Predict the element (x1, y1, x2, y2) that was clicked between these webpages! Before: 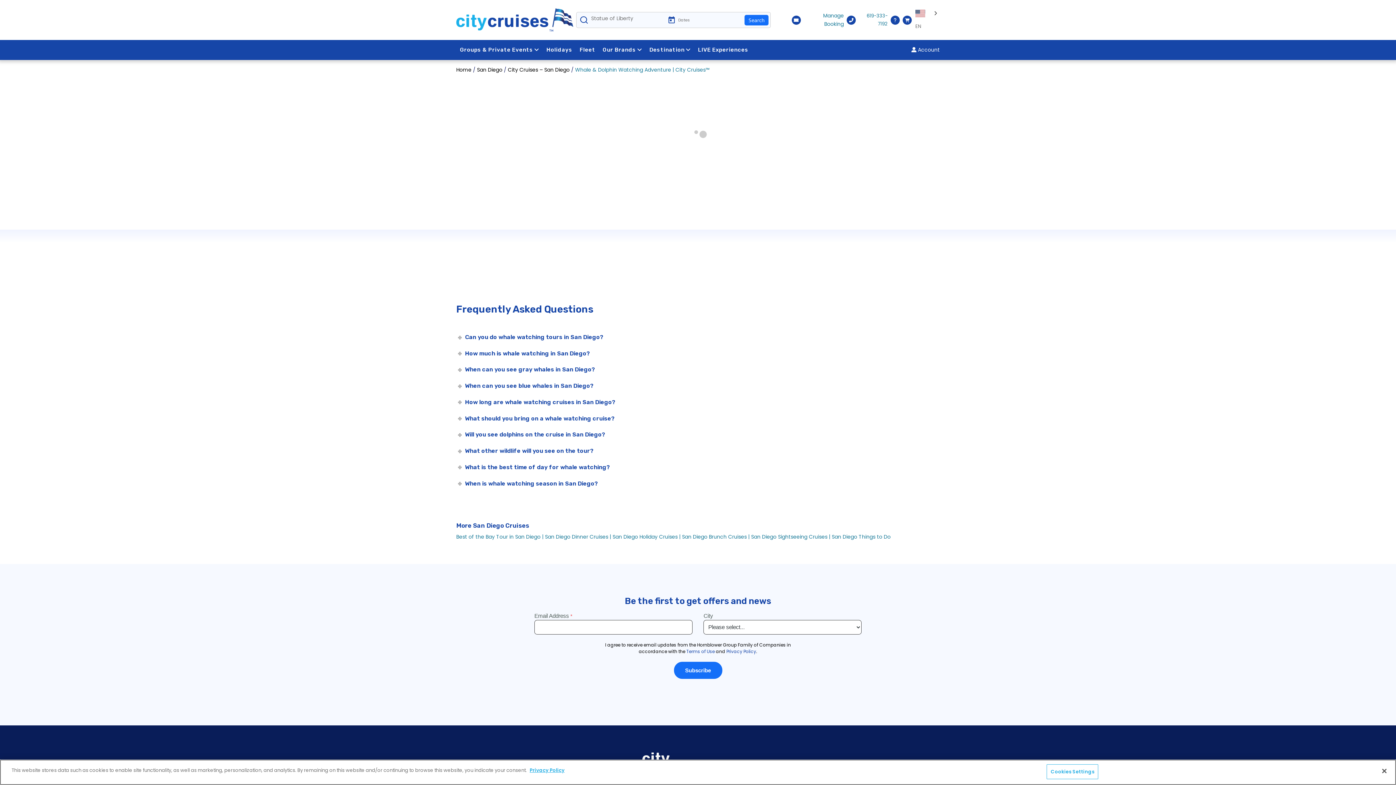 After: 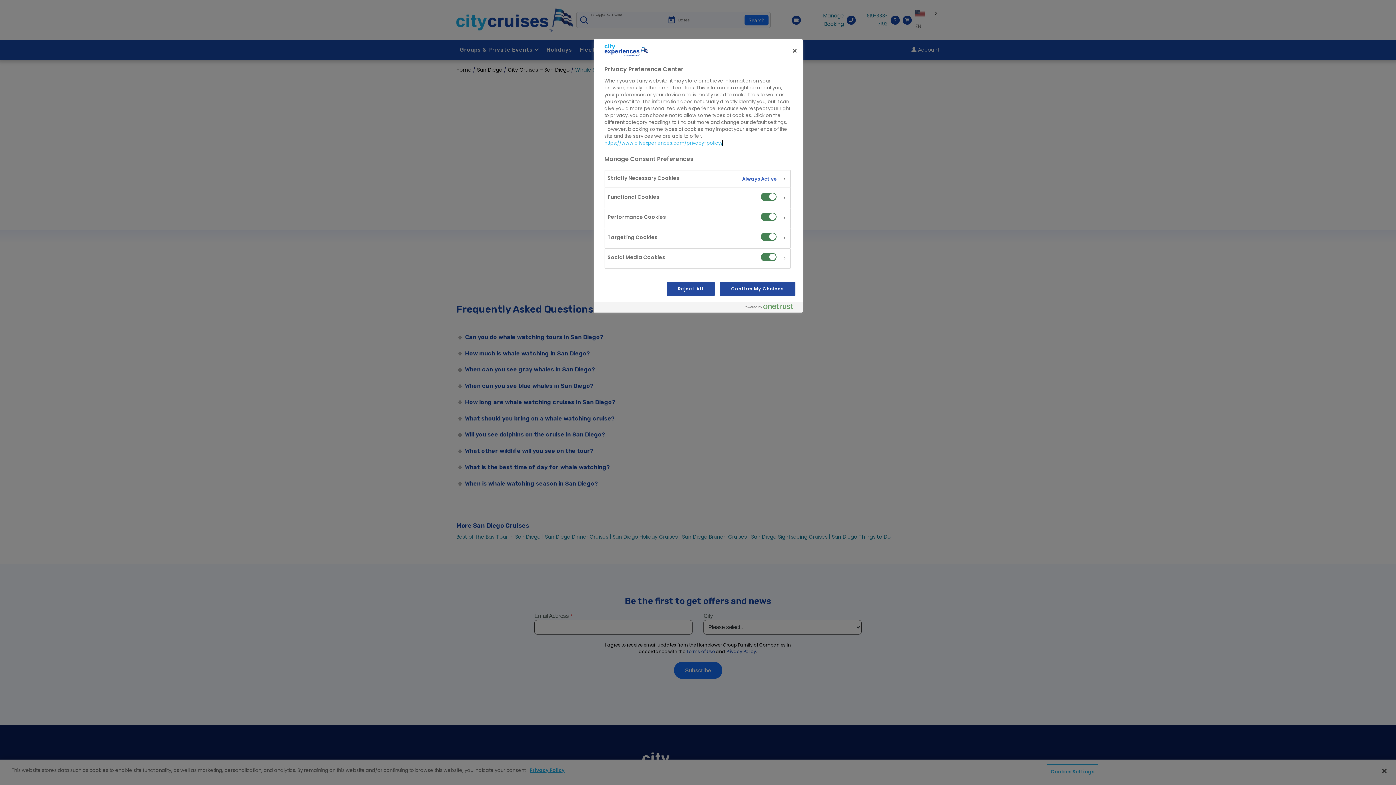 Action: bbox: (1047, 764, 1098, 779) label: Cookies Settings